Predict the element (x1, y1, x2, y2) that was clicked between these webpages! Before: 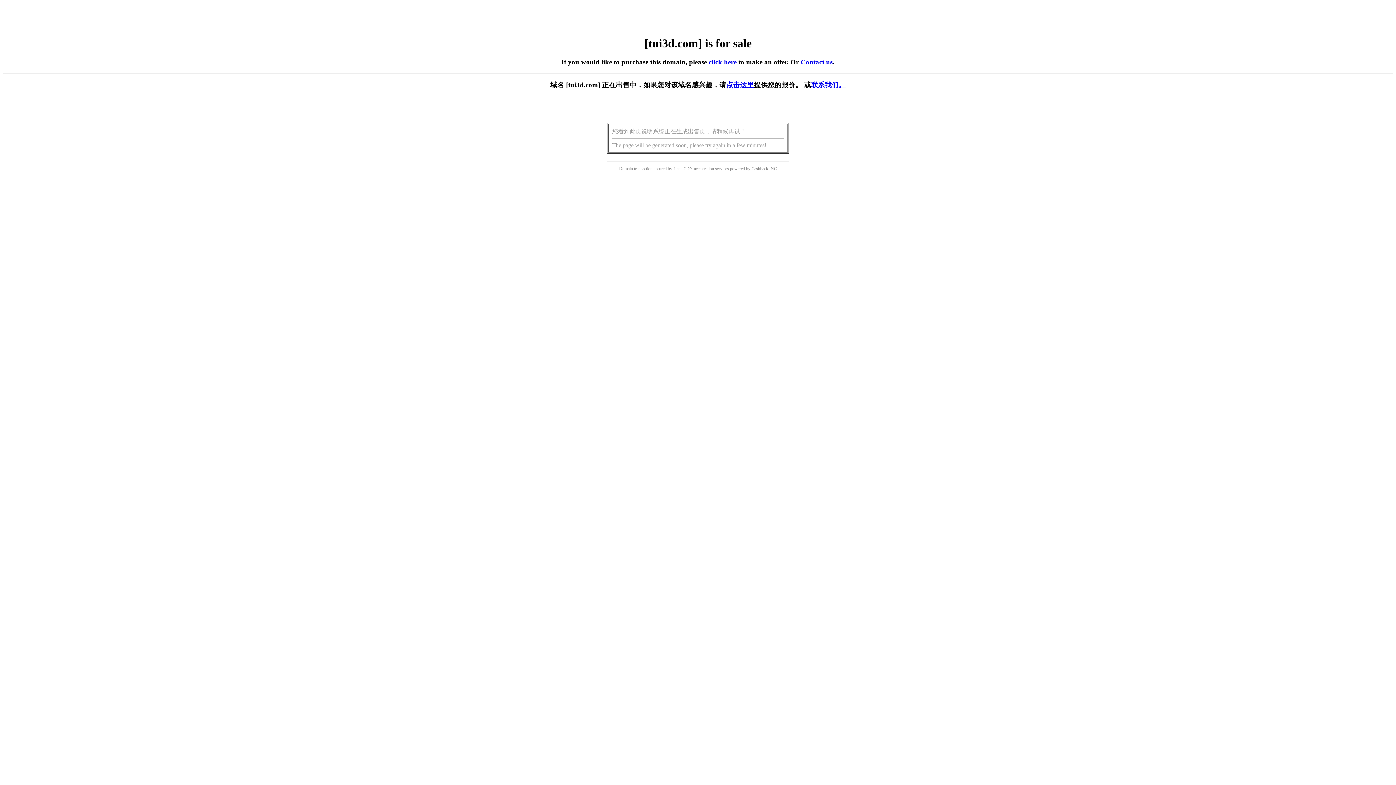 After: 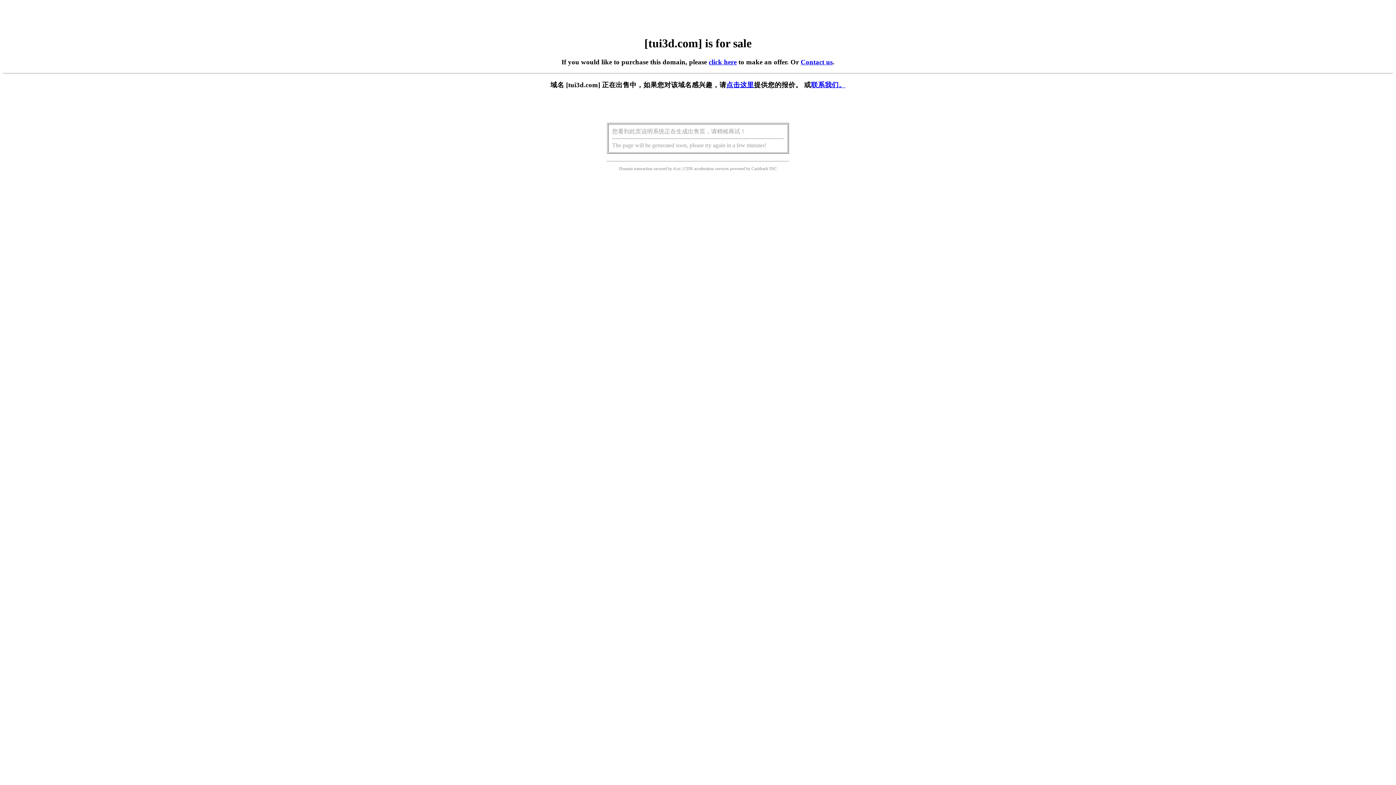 Action: bbox: (726, 81, 754, 88) label: 点击这里